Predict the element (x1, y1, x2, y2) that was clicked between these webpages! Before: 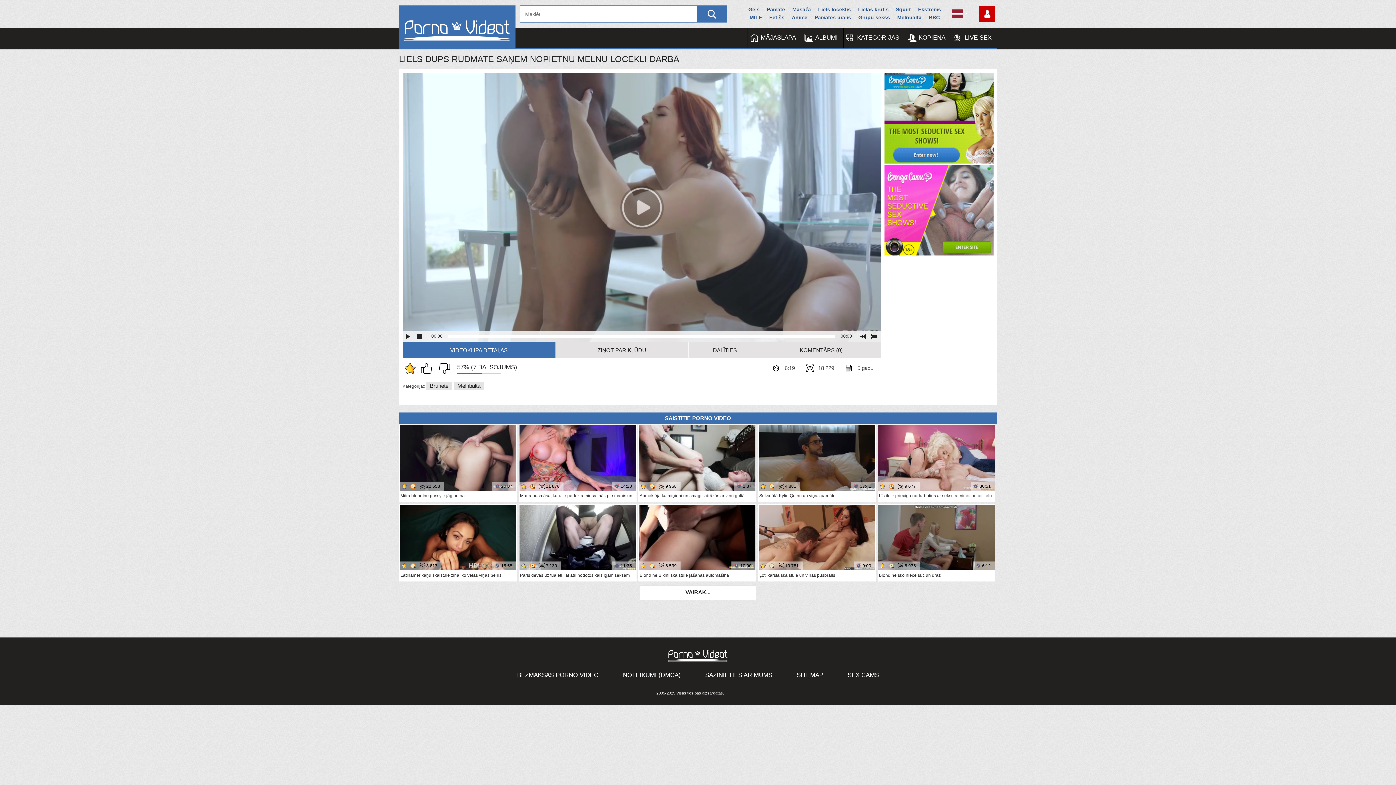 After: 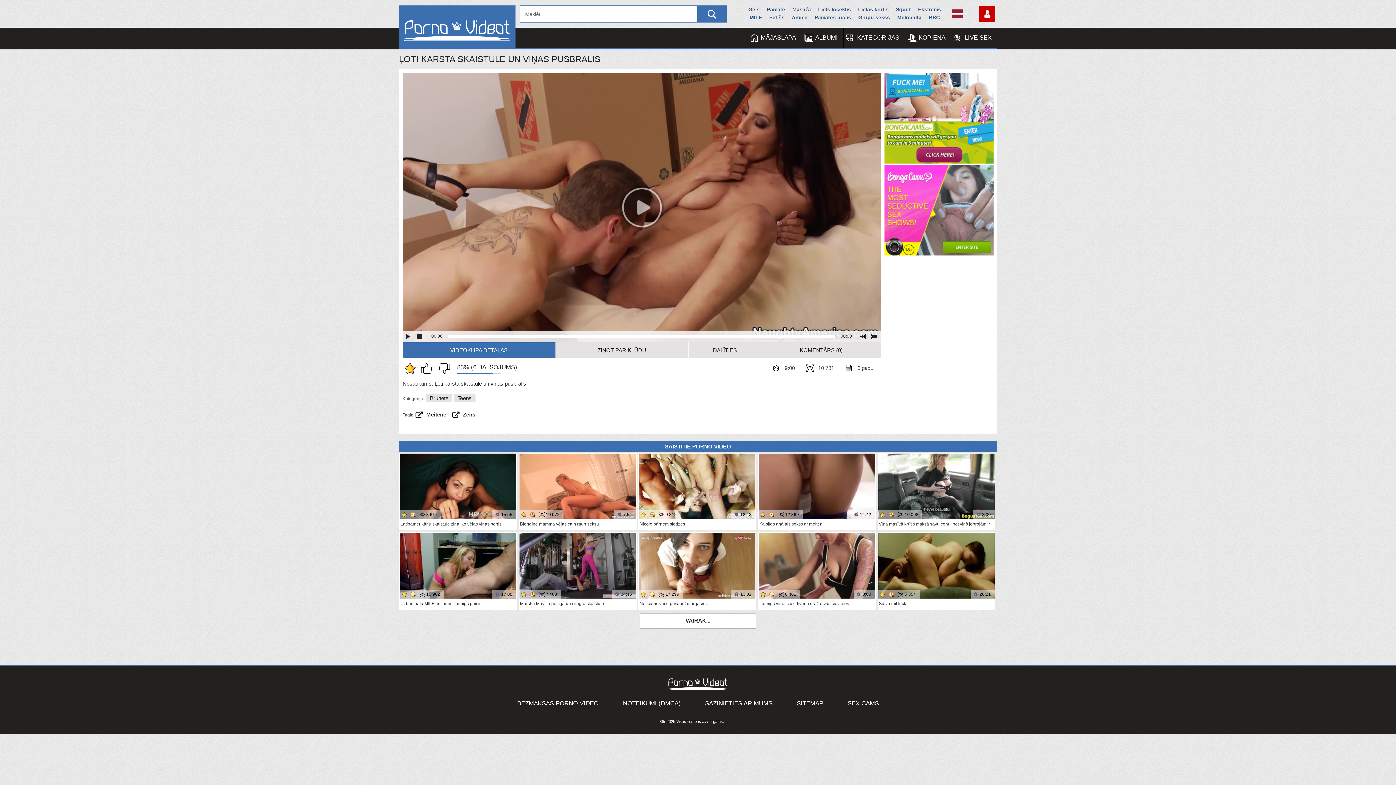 Action: label: 10 781
9:00 bbox: (758, 505, 875, 570)